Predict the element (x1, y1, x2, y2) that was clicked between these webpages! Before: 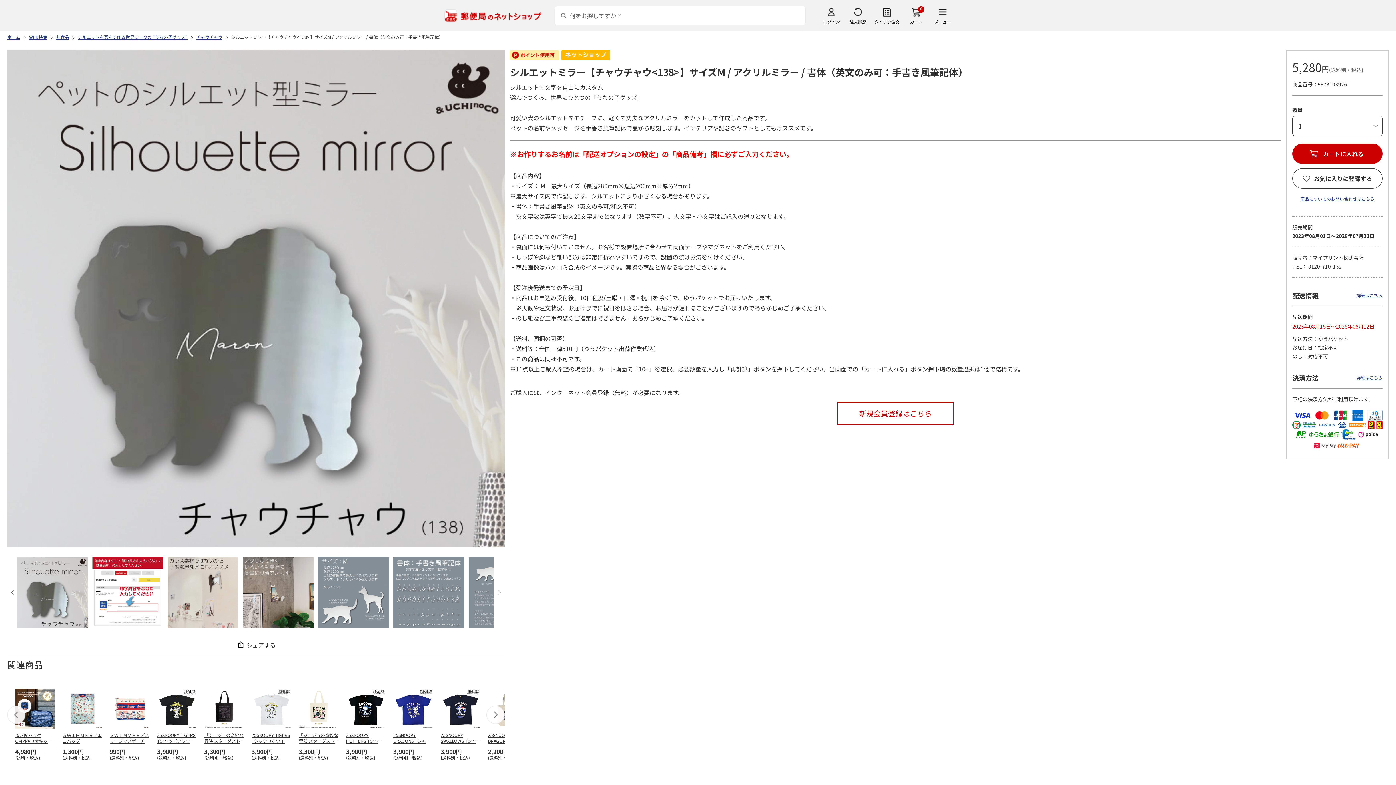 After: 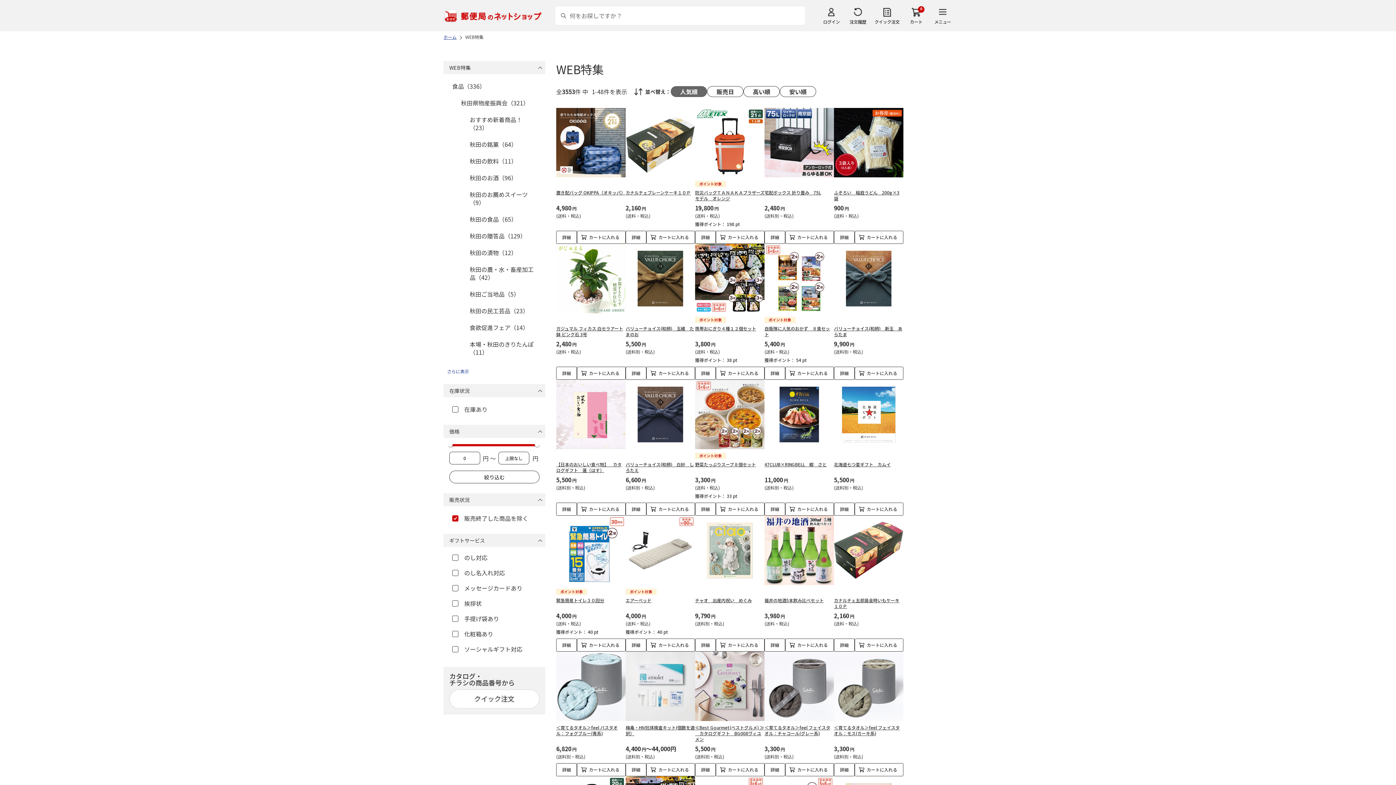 Action: label: WEB特集 bbox: (29, 34, 47, 39)